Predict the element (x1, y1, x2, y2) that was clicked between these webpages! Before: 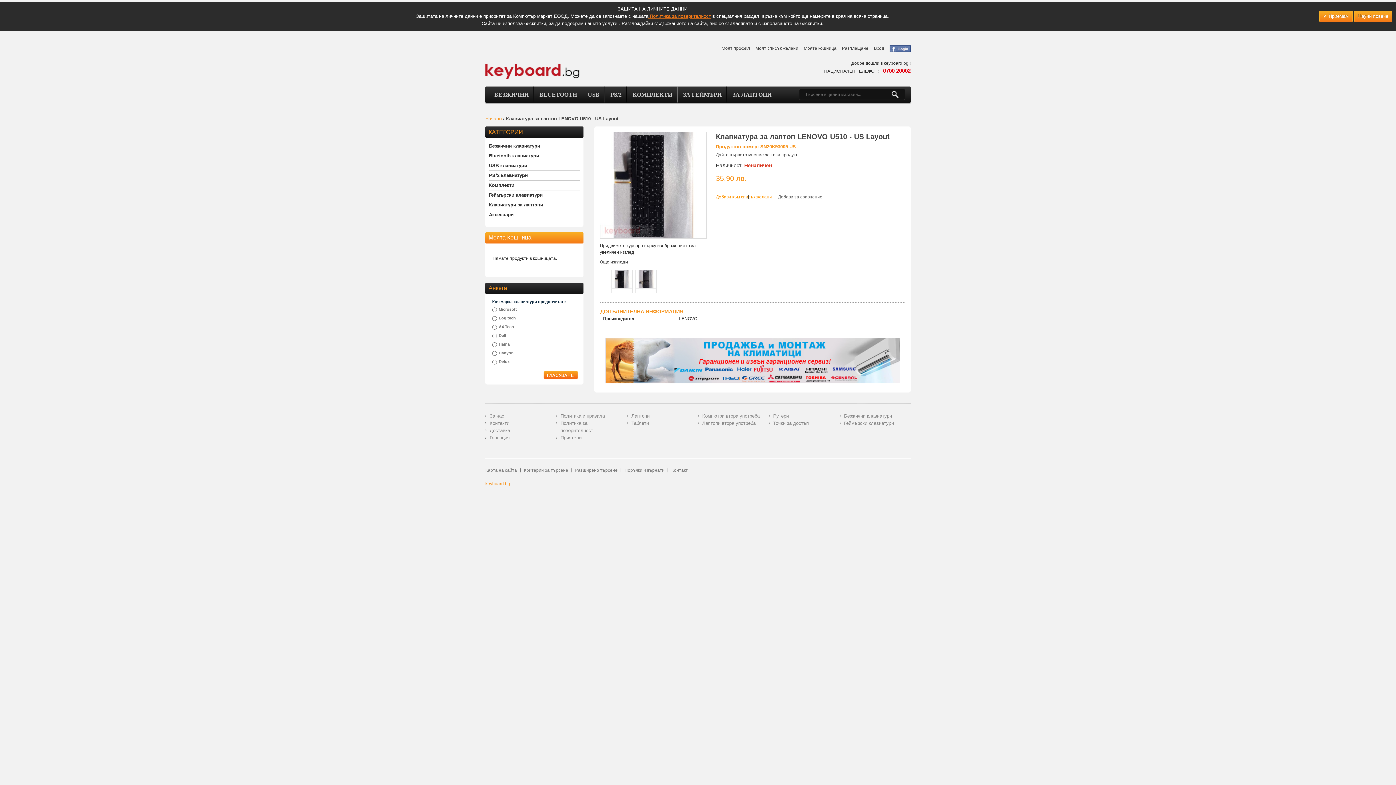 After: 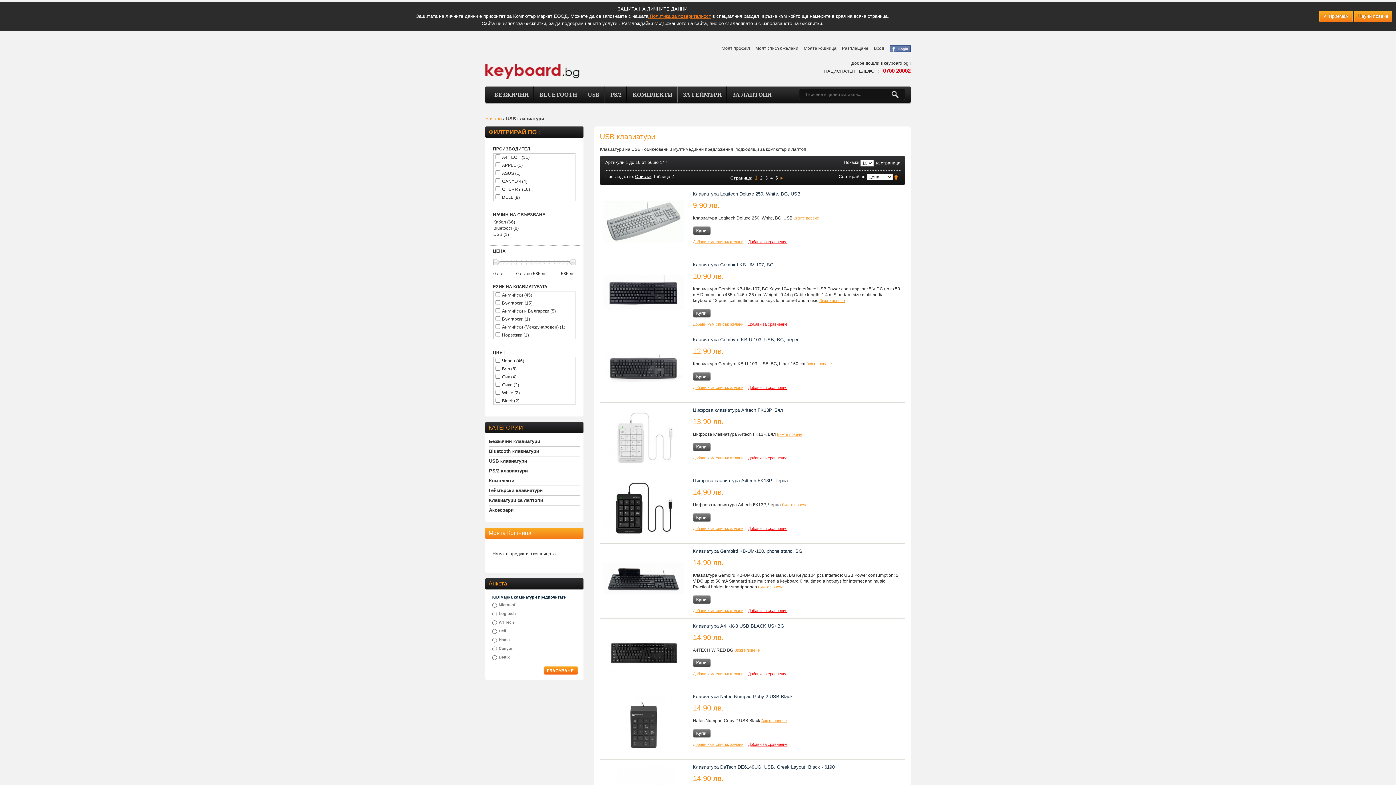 Action: bbox: (588, 91, 599, 97) label: USB